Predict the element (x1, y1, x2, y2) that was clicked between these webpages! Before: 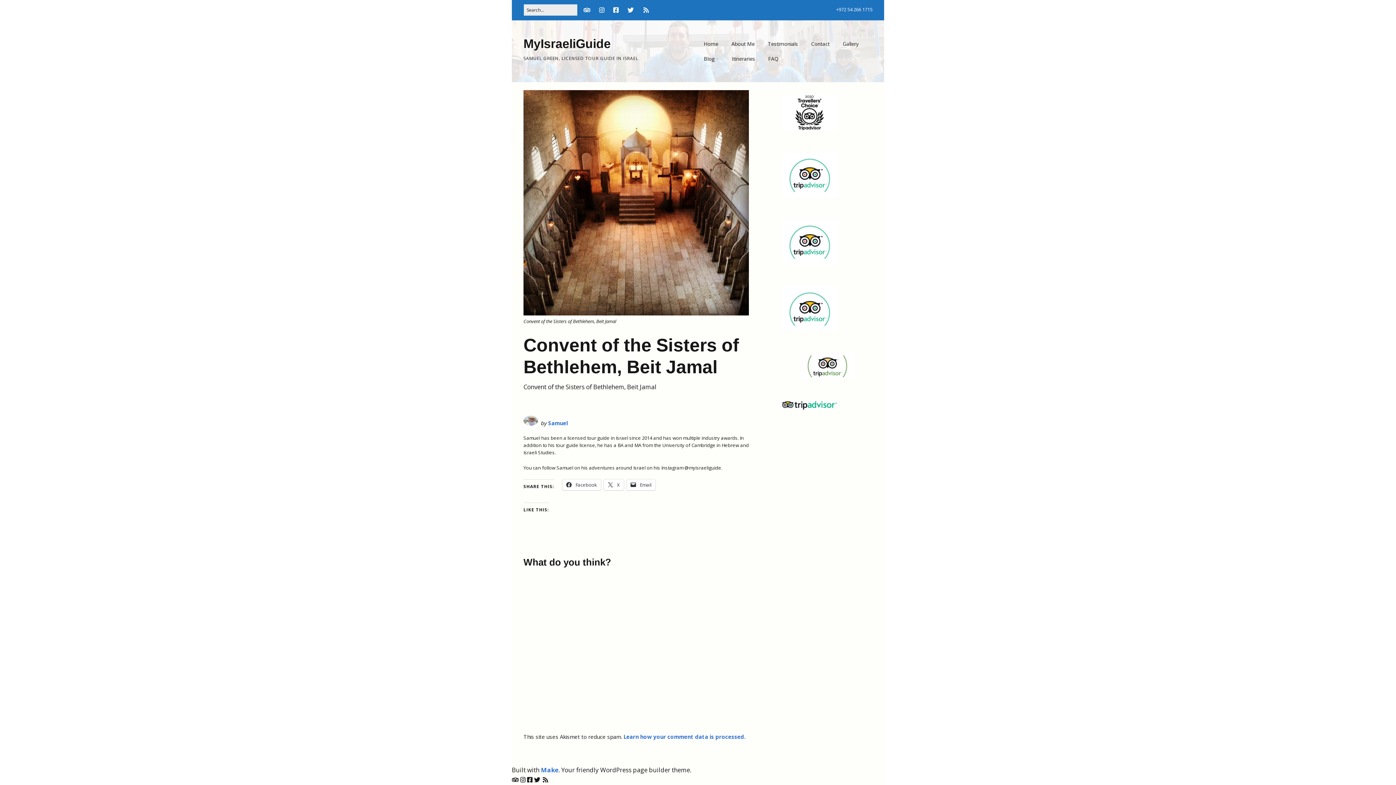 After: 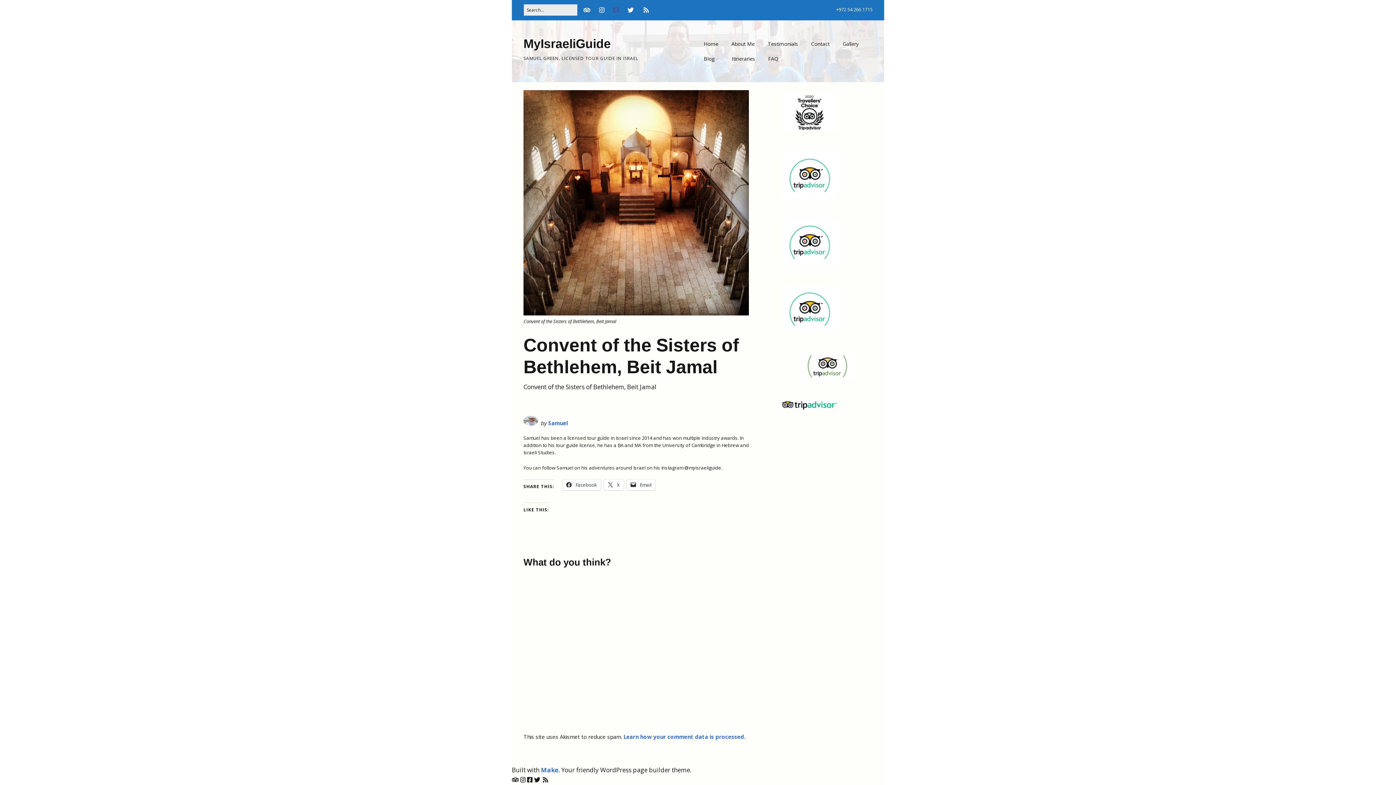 Action: bbox: (609, 0, 622, 20) label: Facebook